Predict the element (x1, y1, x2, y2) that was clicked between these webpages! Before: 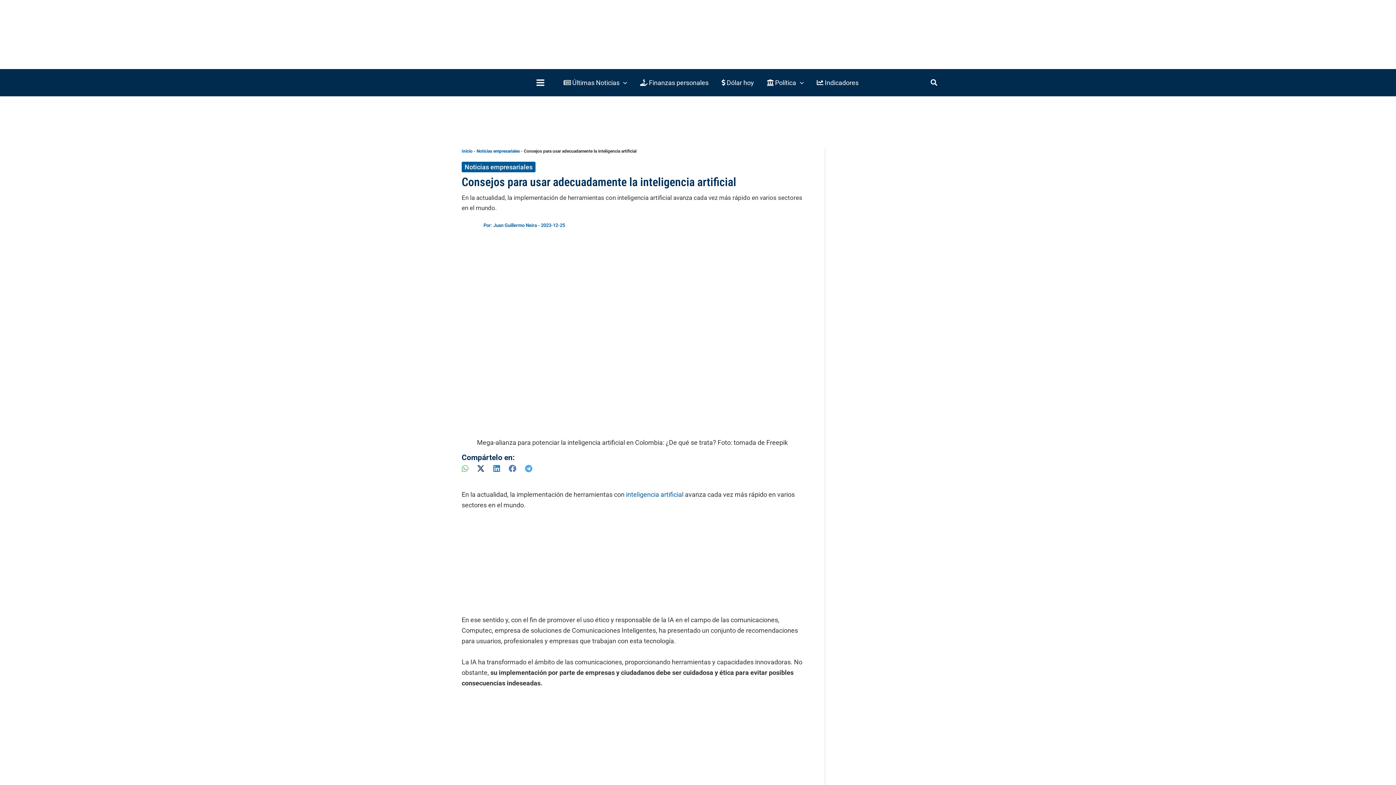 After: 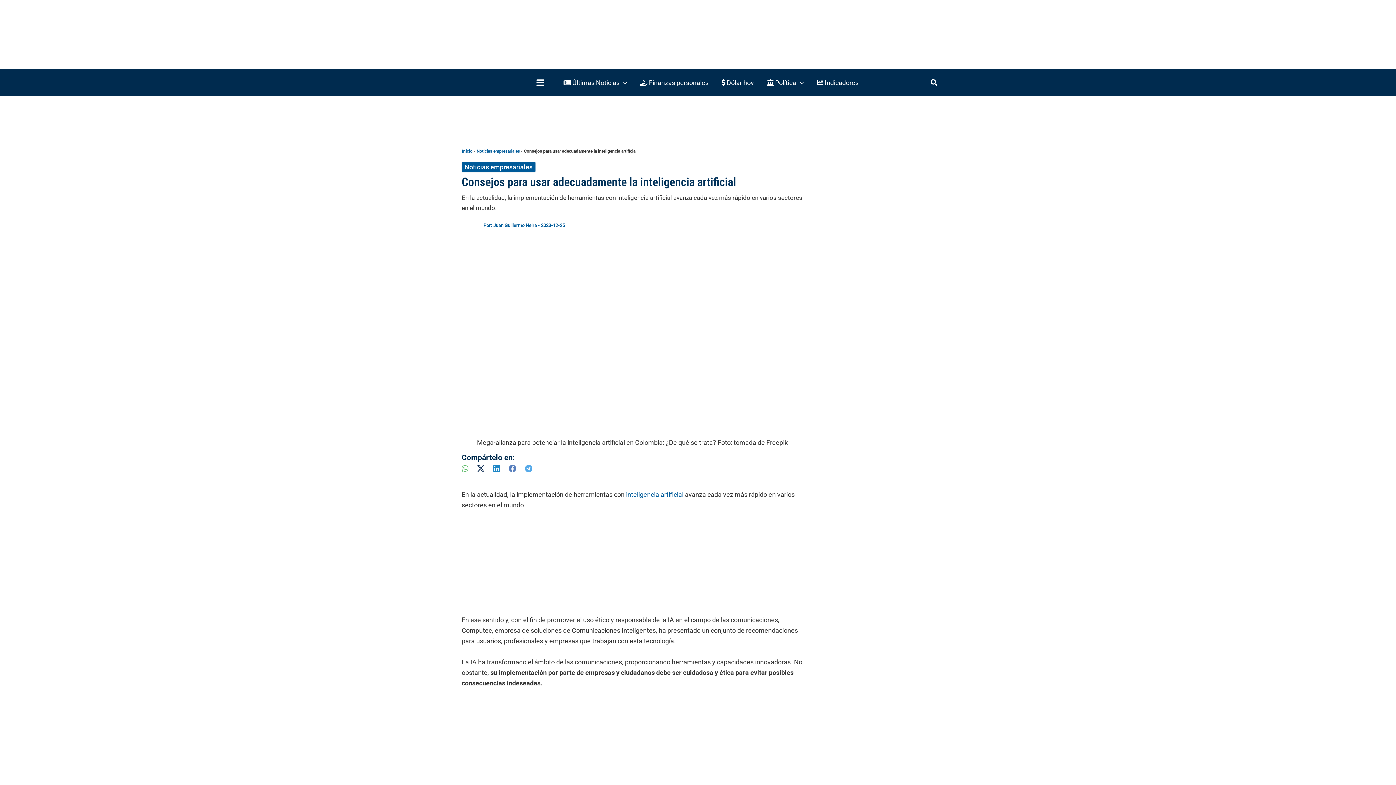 Action: bbox: (477, 465, 484, 472)